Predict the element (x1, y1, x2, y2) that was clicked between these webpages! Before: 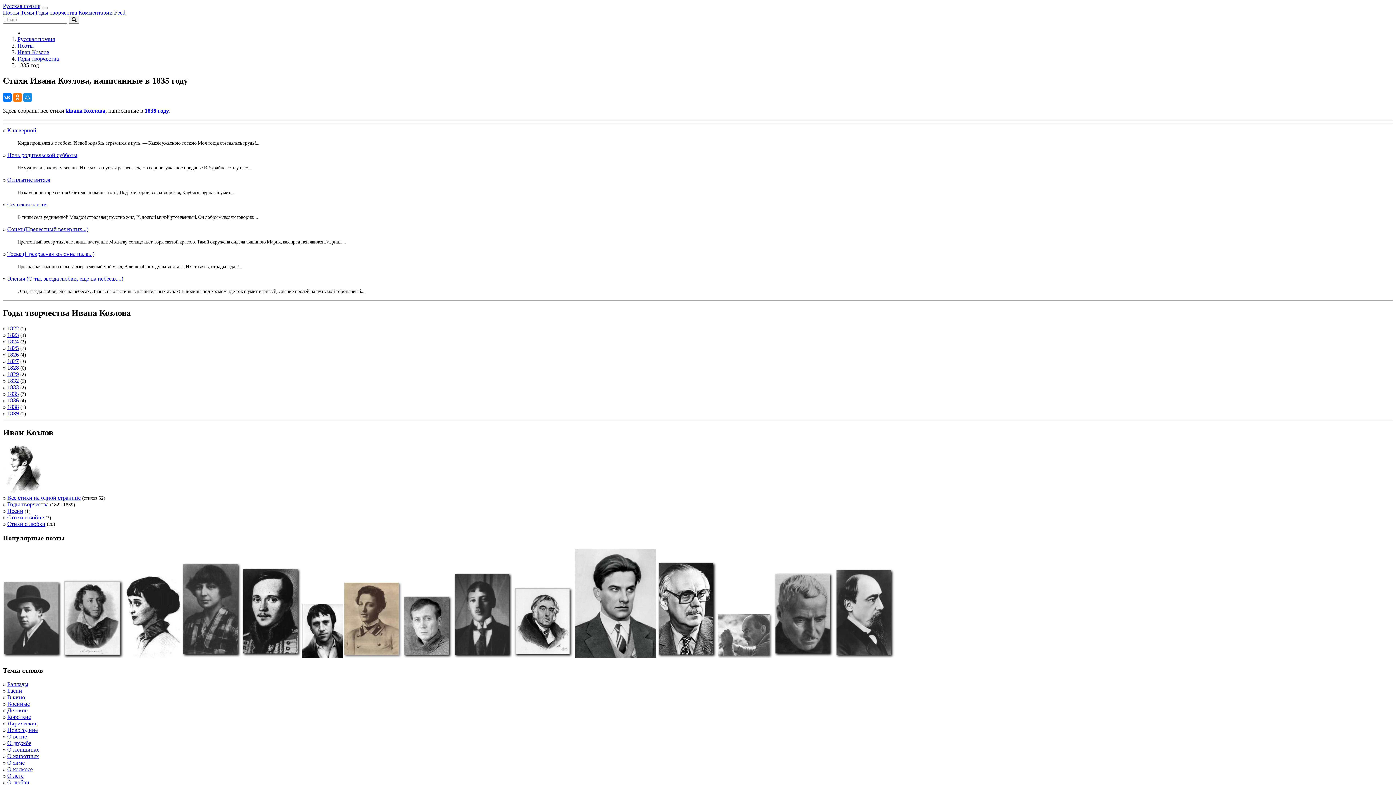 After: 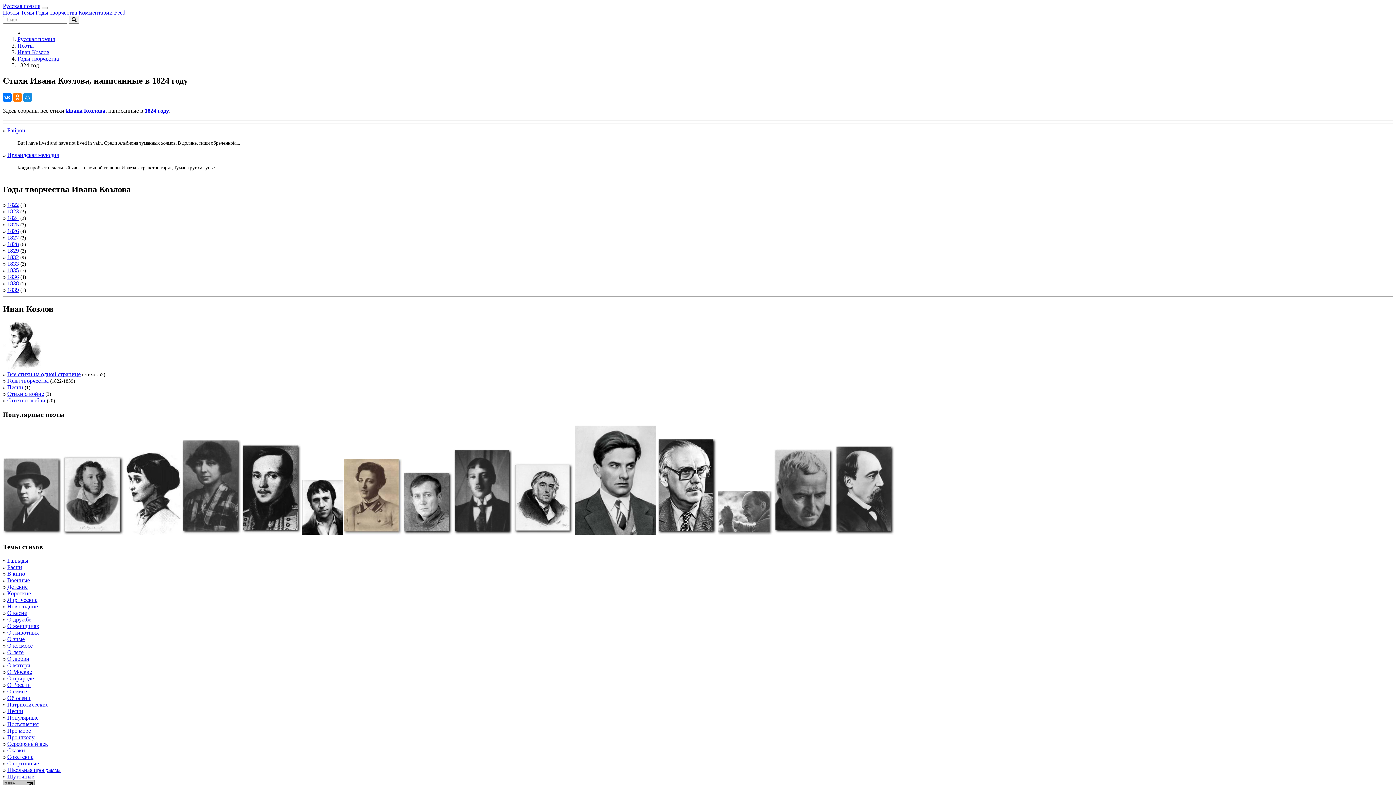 Action: label: 1824 bbox: (7, 338, 18, 344)